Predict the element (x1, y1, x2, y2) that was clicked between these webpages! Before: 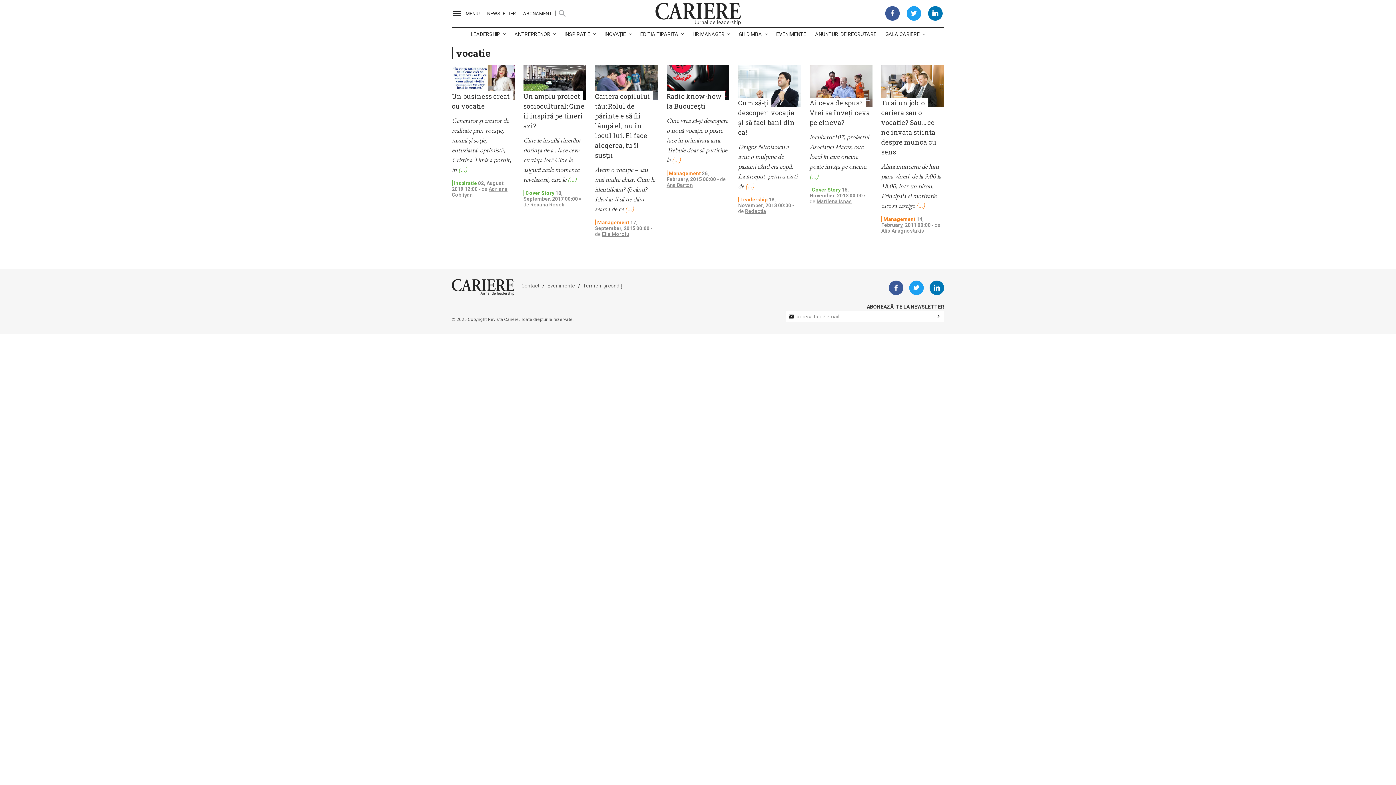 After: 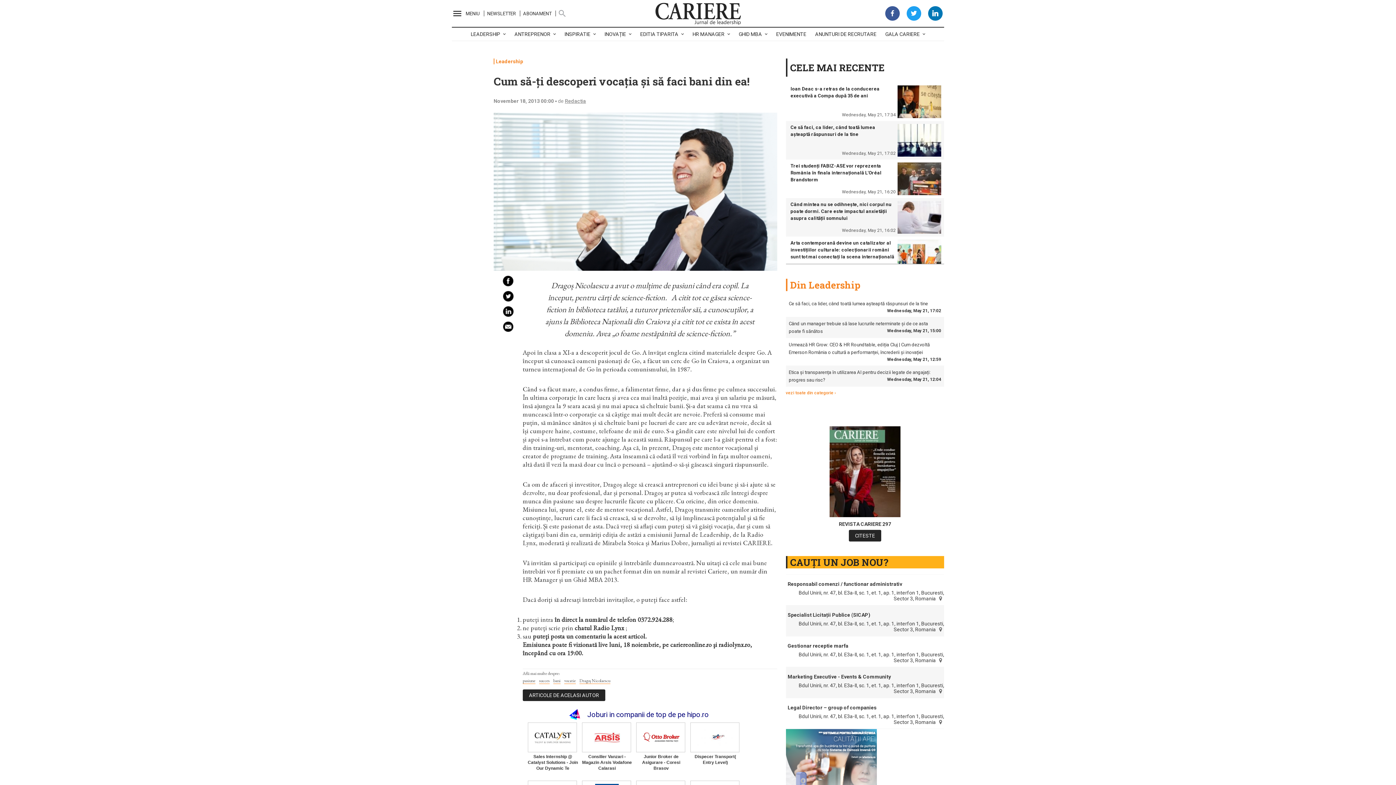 Action: bbox: (738, 65, 801, 106)